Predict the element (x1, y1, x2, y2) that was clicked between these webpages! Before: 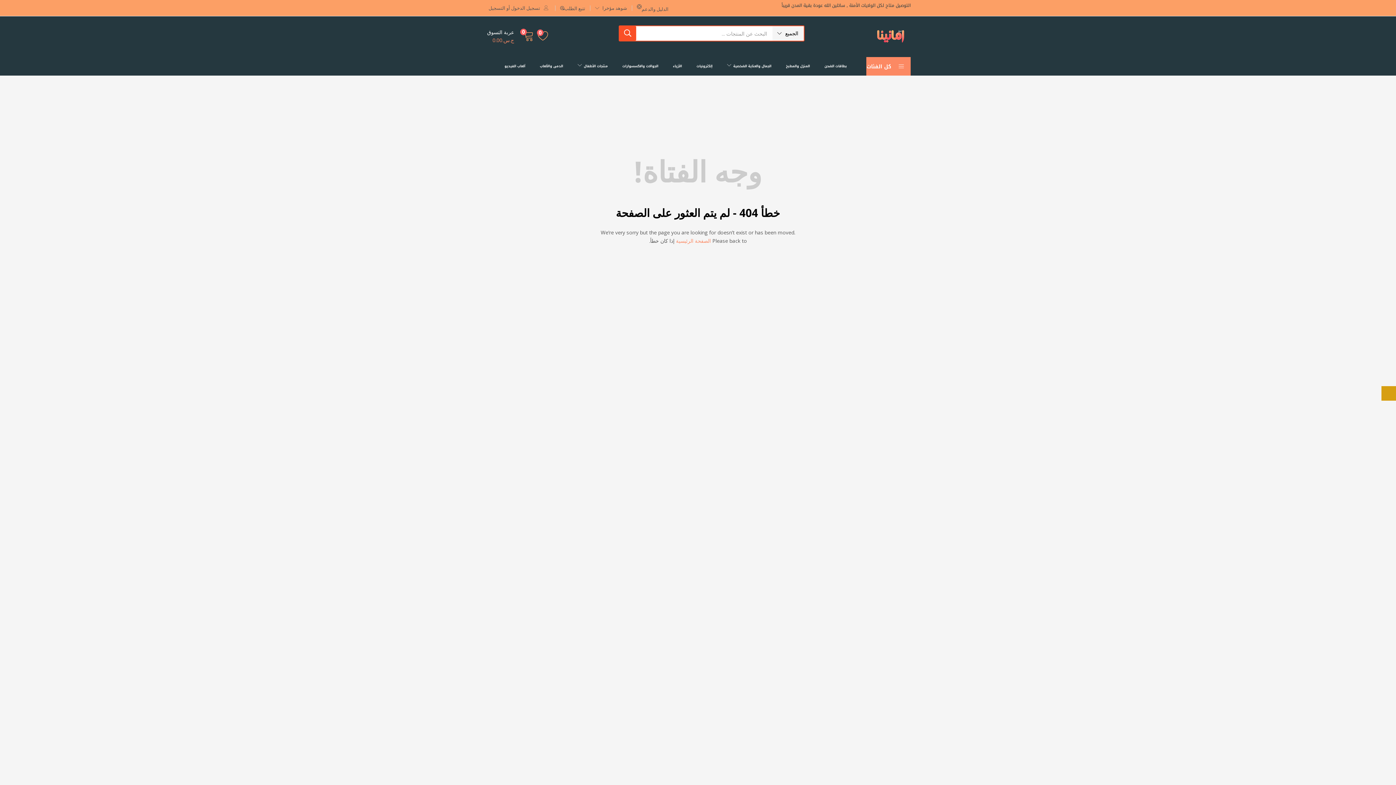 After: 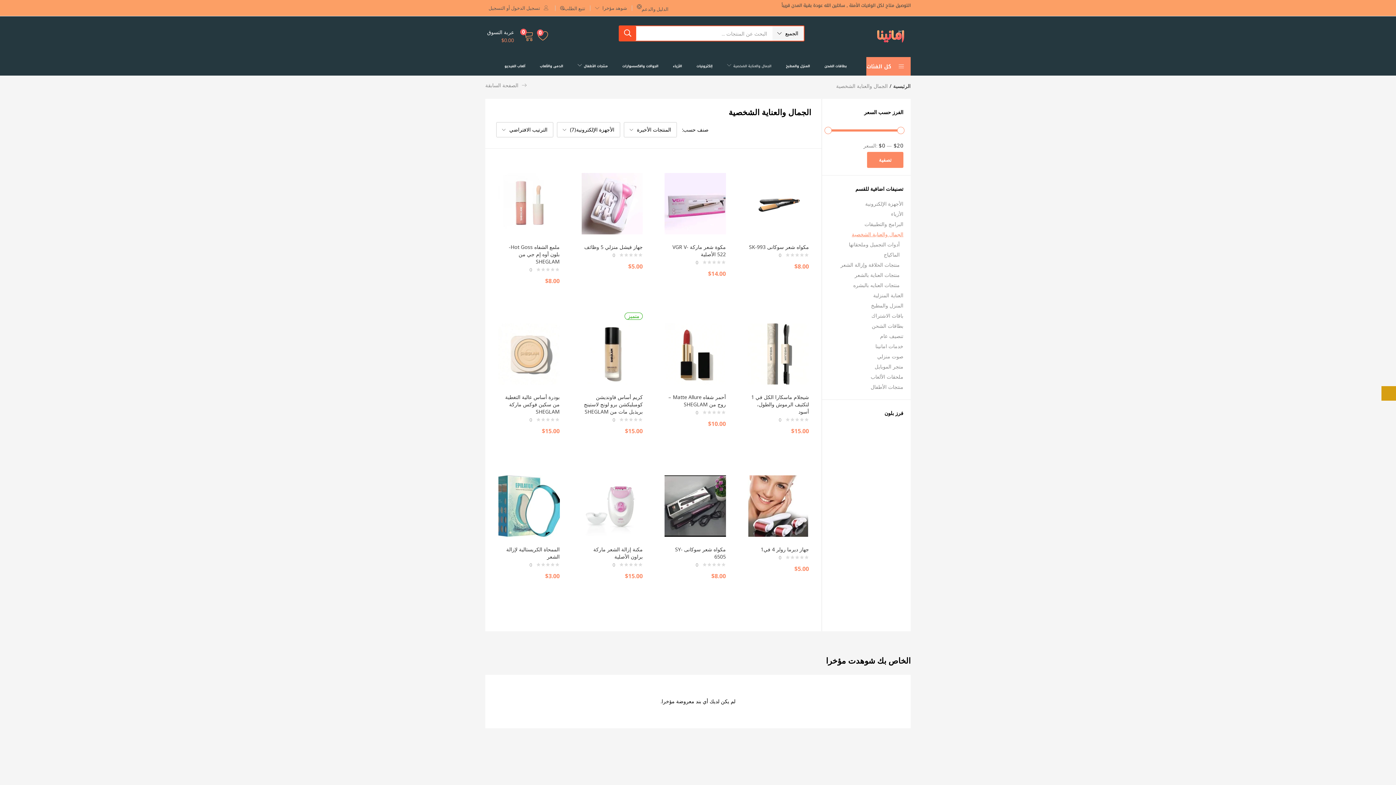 Action: bbox: (720, 57, 778, 75) label: الجمال والعناية الشخصية 